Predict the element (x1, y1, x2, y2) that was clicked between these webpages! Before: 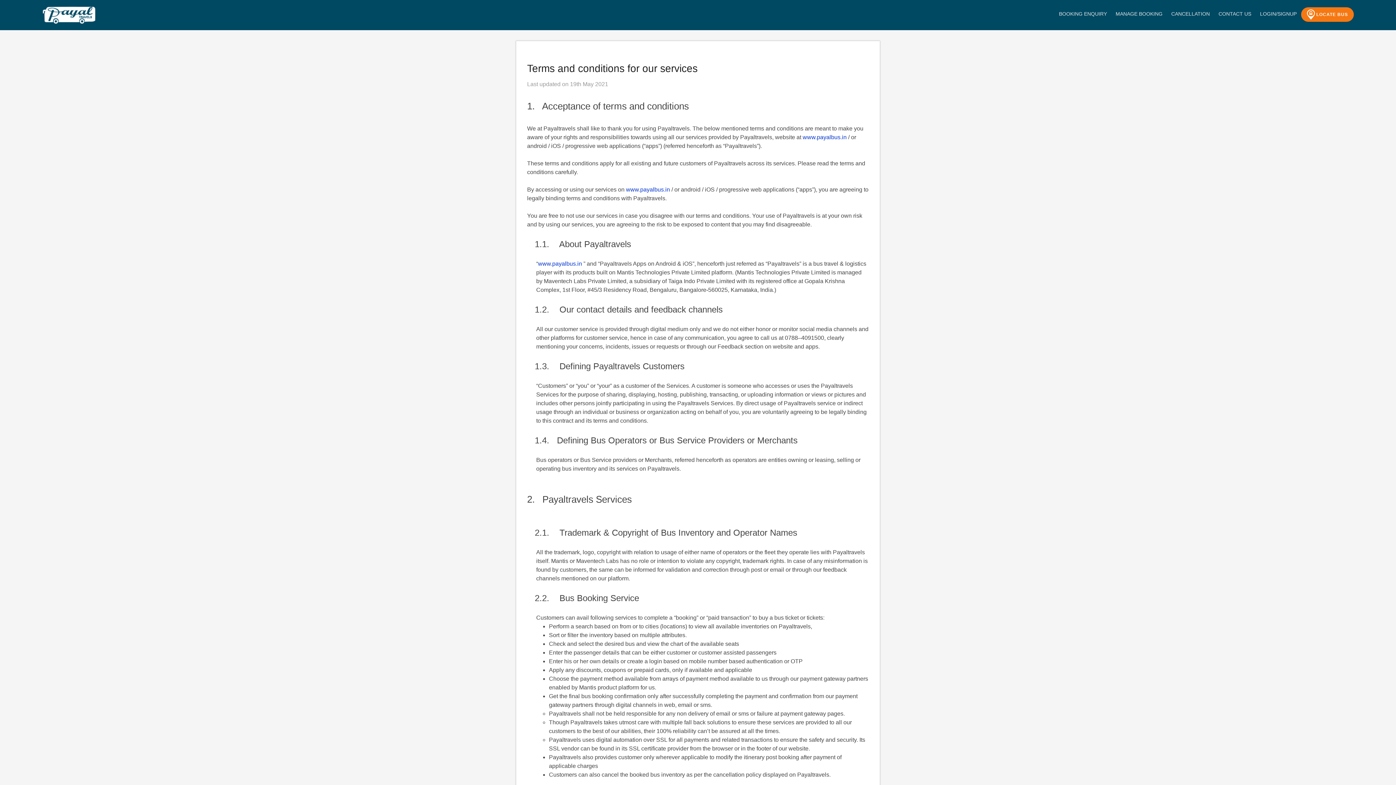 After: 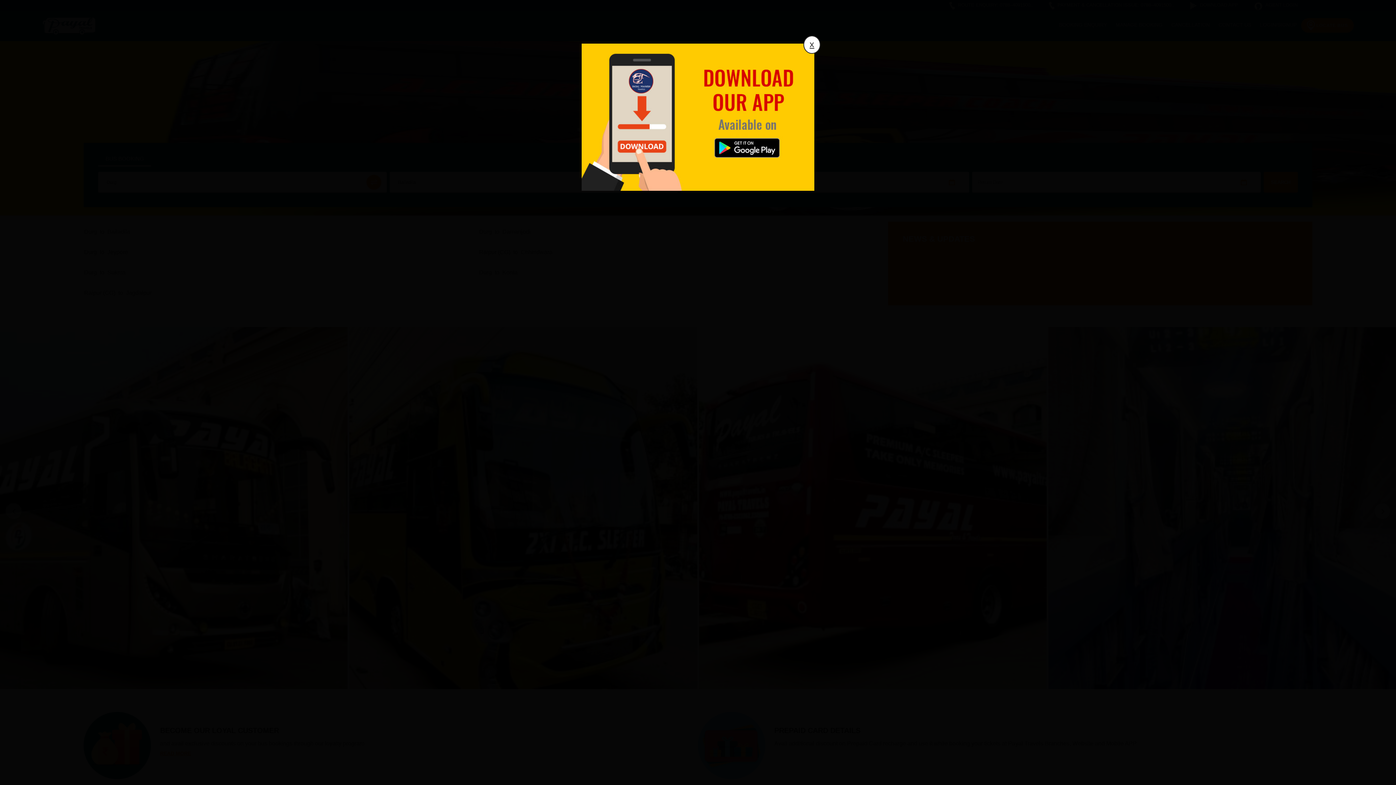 Action: label: www.payalbus.in bbox: (802, 134, 846, 140)